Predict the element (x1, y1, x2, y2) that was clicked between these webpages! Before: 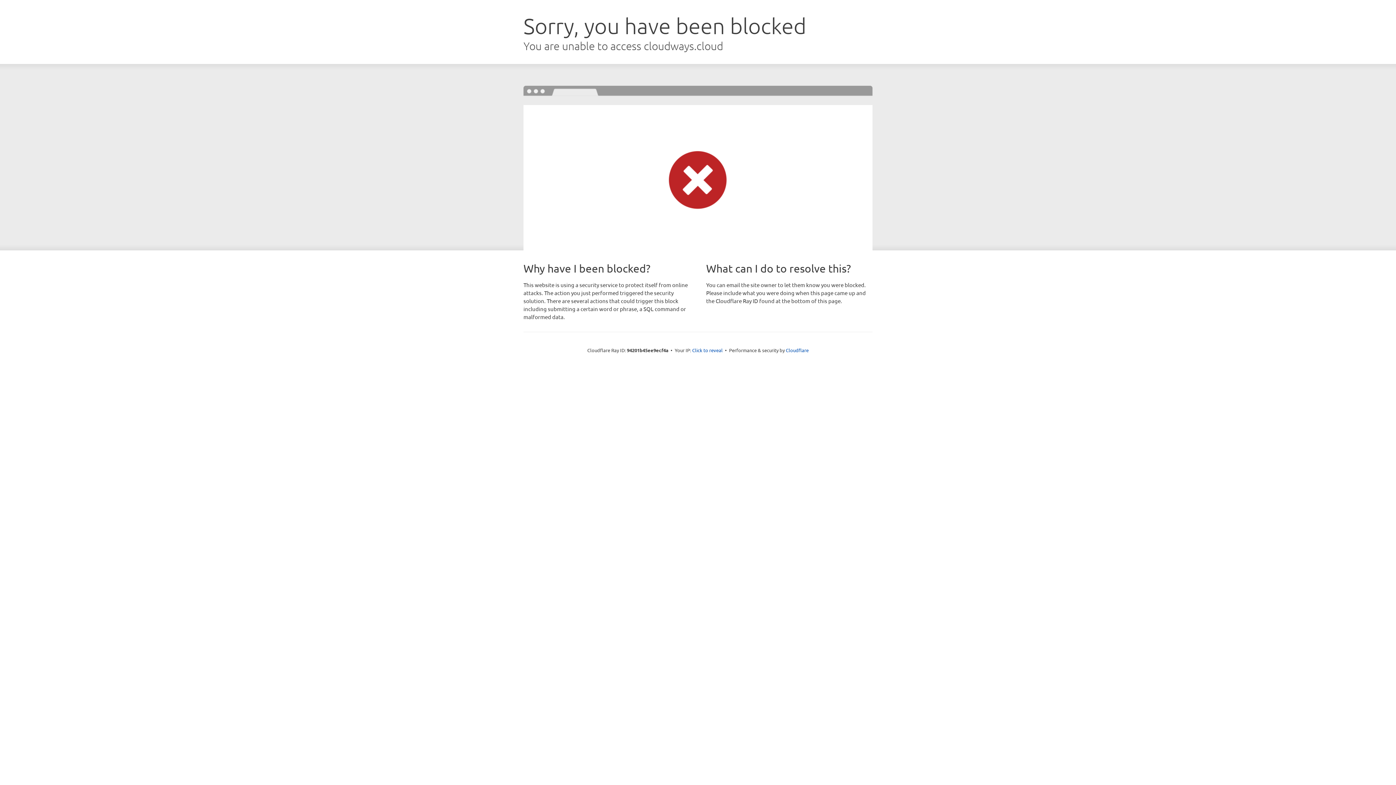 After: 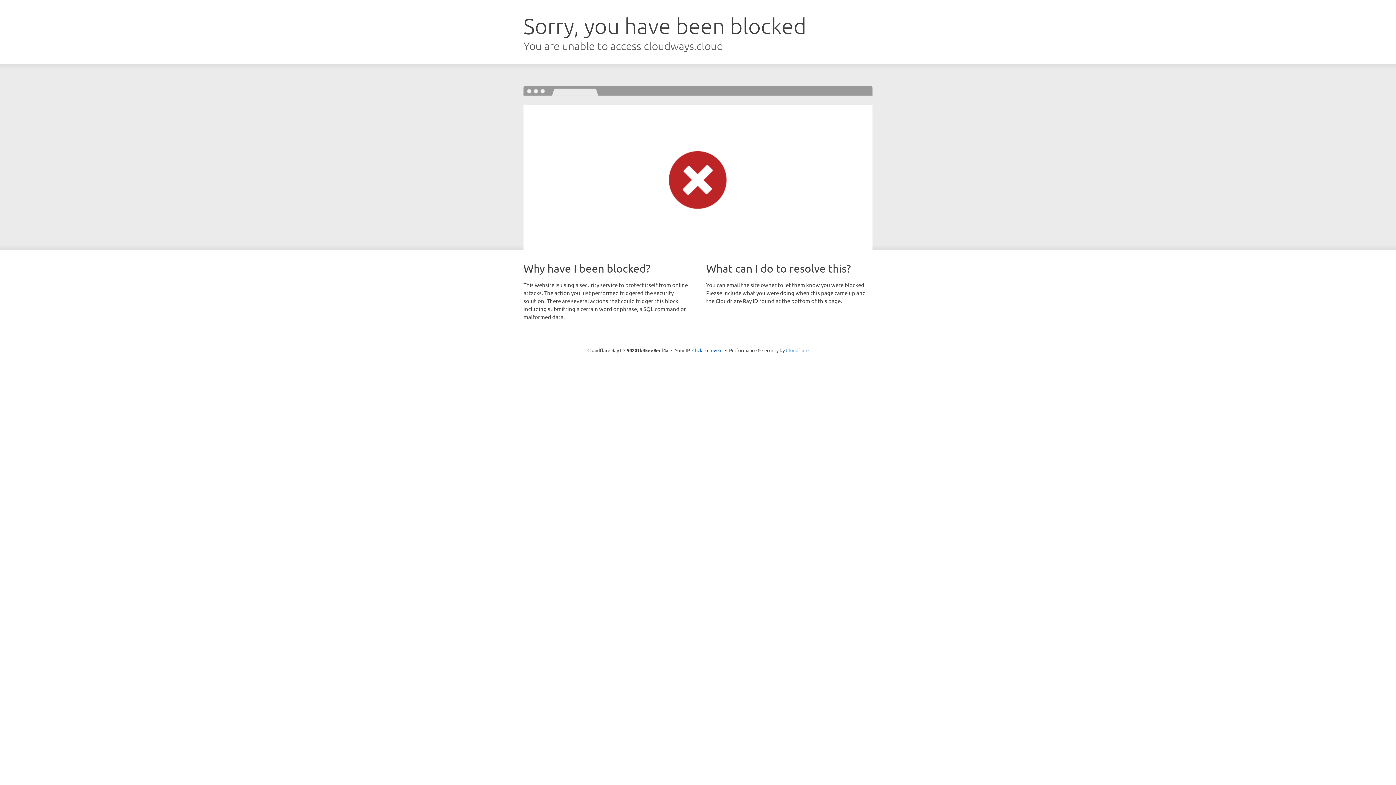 Action: bbox: (786, 347, 808, 353) label: Cloudflare